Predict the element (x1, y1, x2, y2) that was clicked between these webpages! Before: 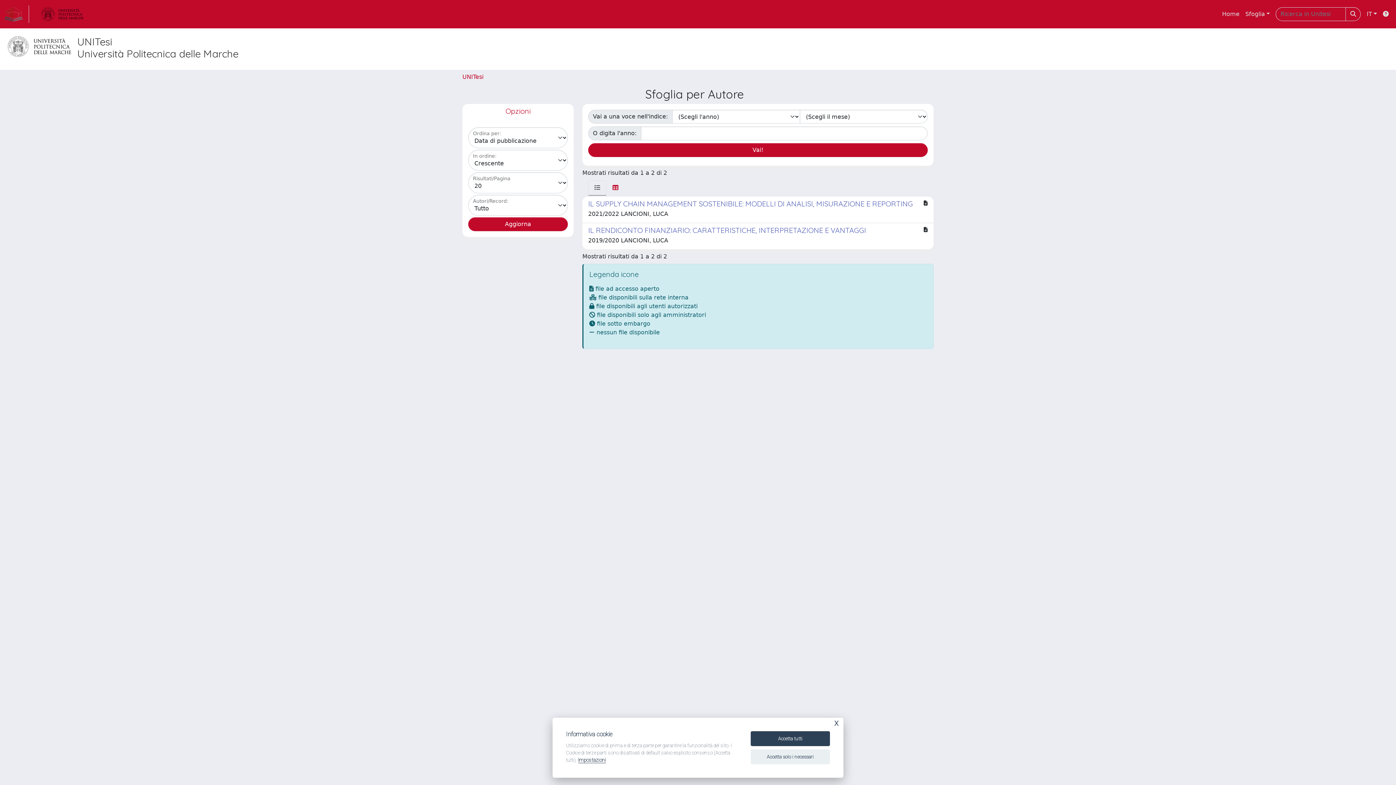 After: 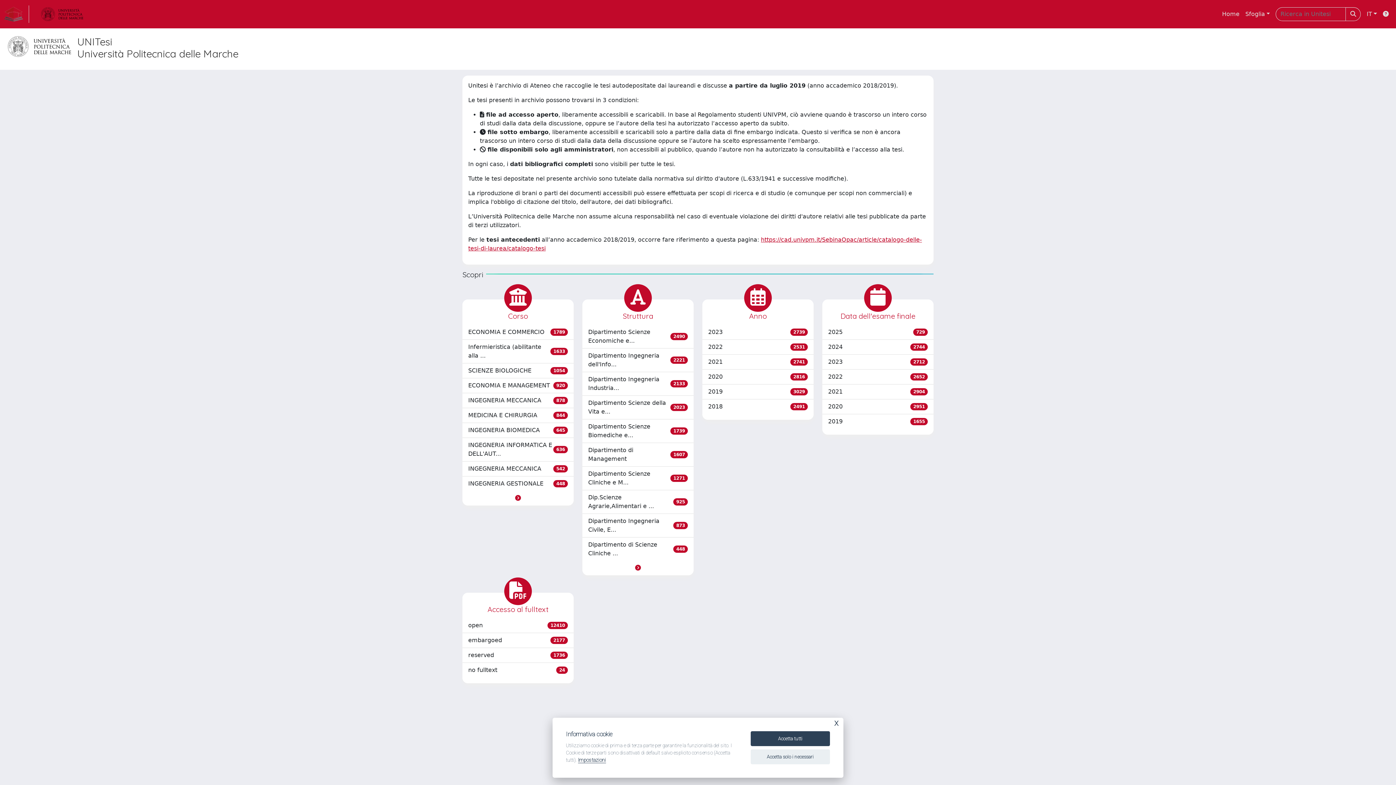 Action: label: UNITesi bbox: (462, 73, 483, 80)